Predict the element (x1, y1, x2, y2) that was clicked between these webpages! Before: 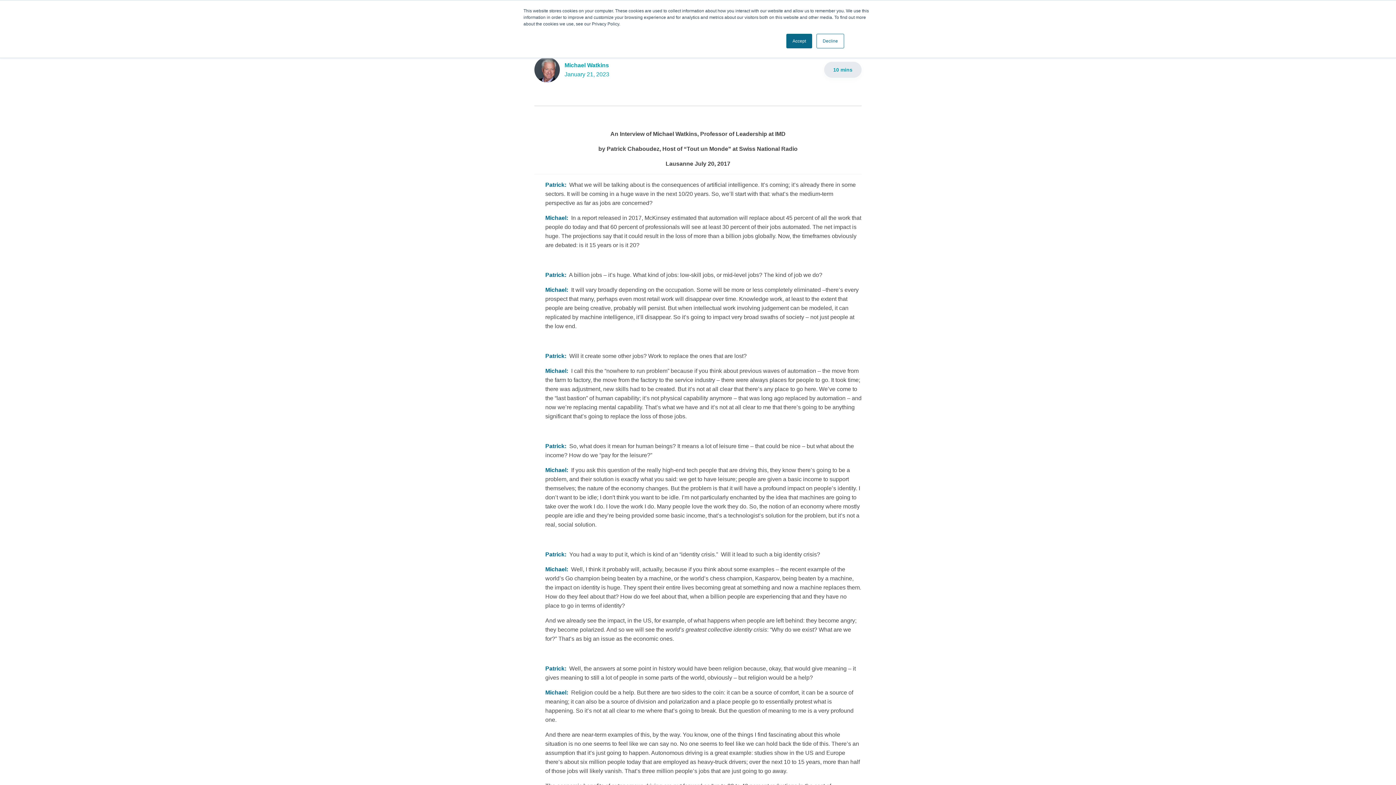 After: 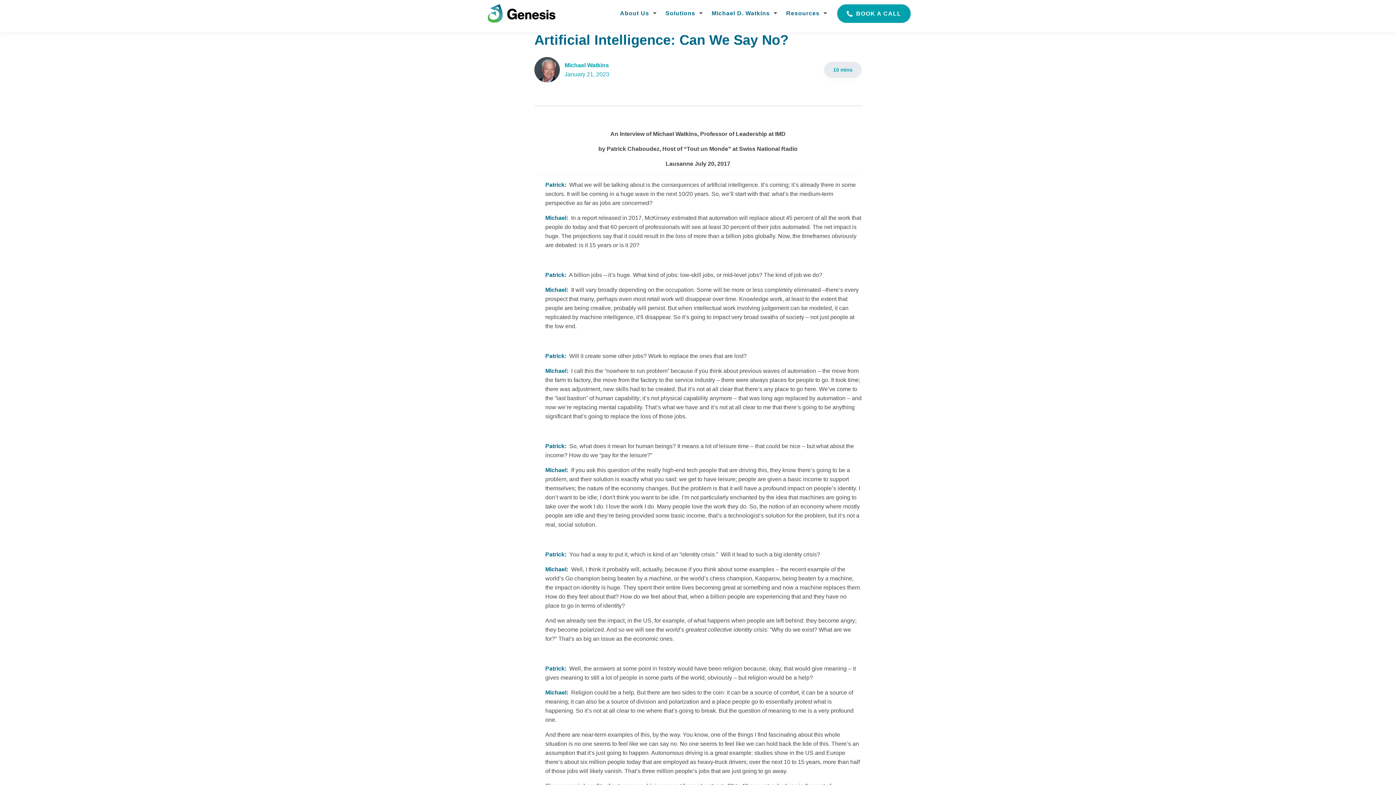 Action: bbox: (816, 33, 844, 48) label: Decline